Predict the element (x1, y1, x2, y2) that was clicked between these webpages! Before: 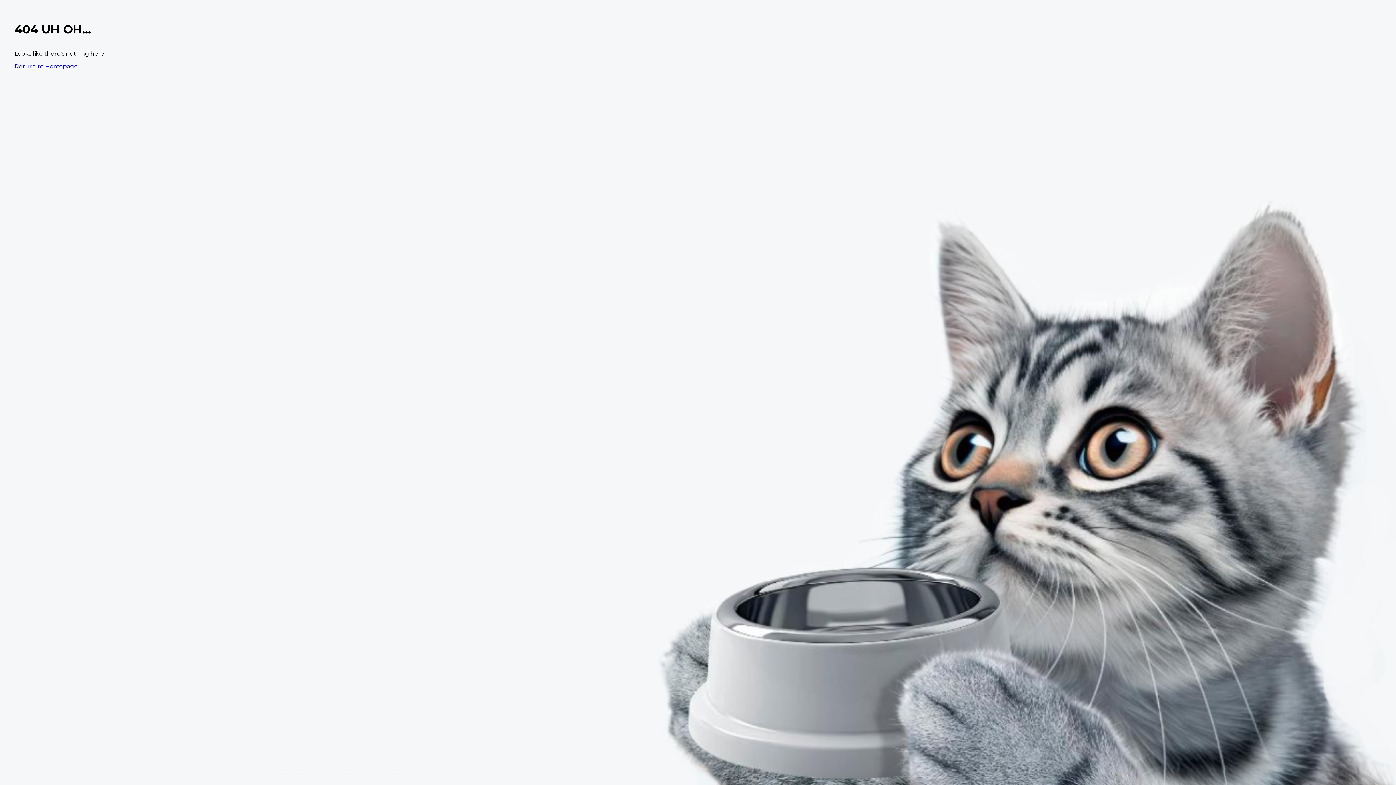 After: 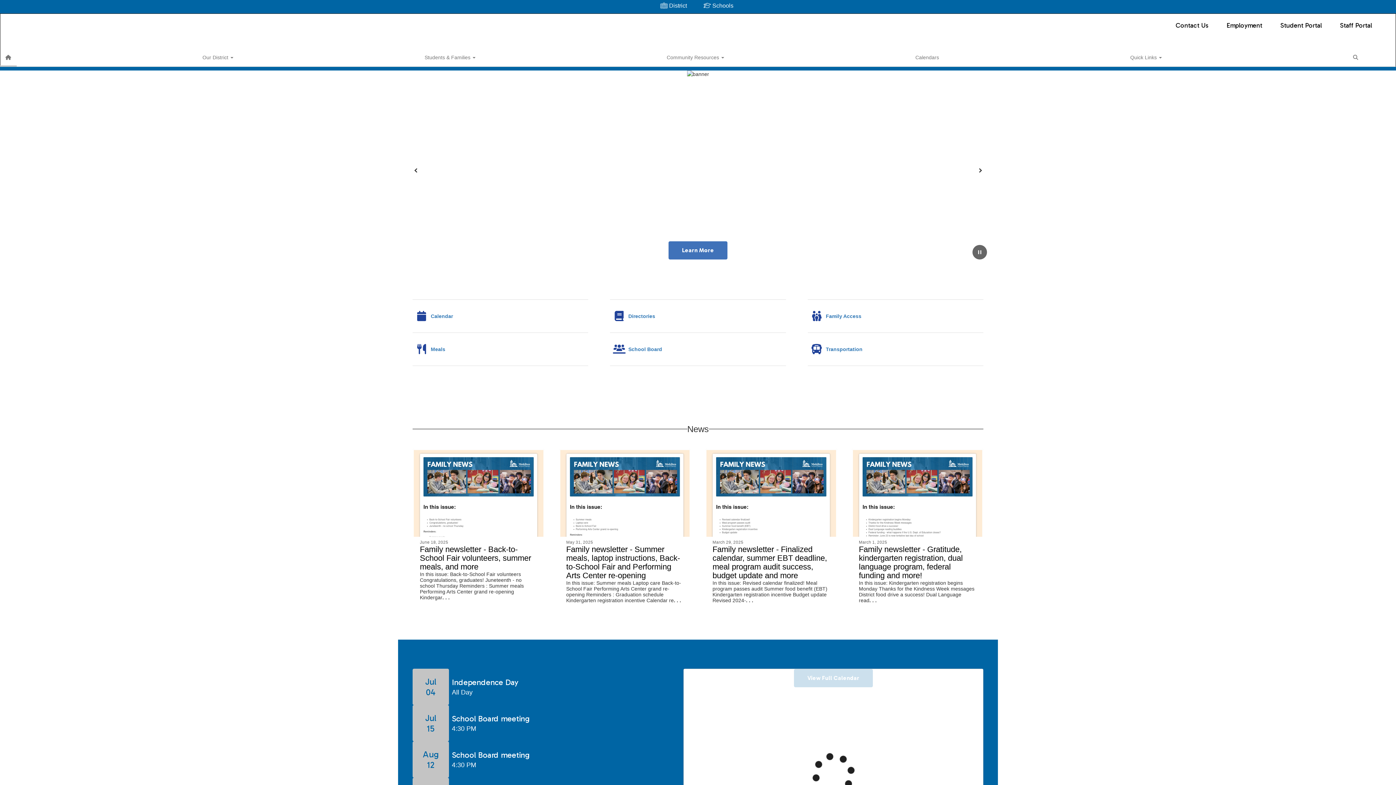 Action: label: Return to Homepage bbox: (14, 62, 77, 69)